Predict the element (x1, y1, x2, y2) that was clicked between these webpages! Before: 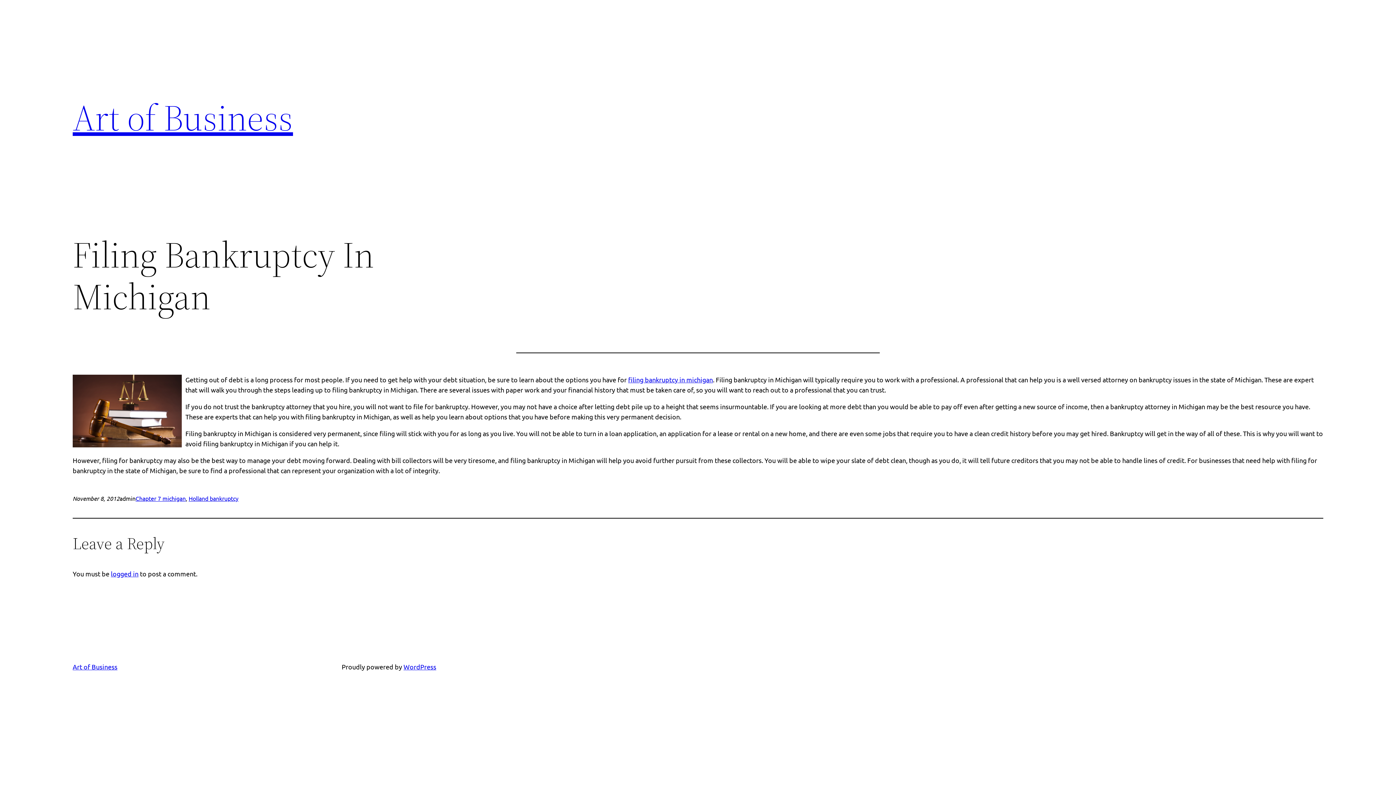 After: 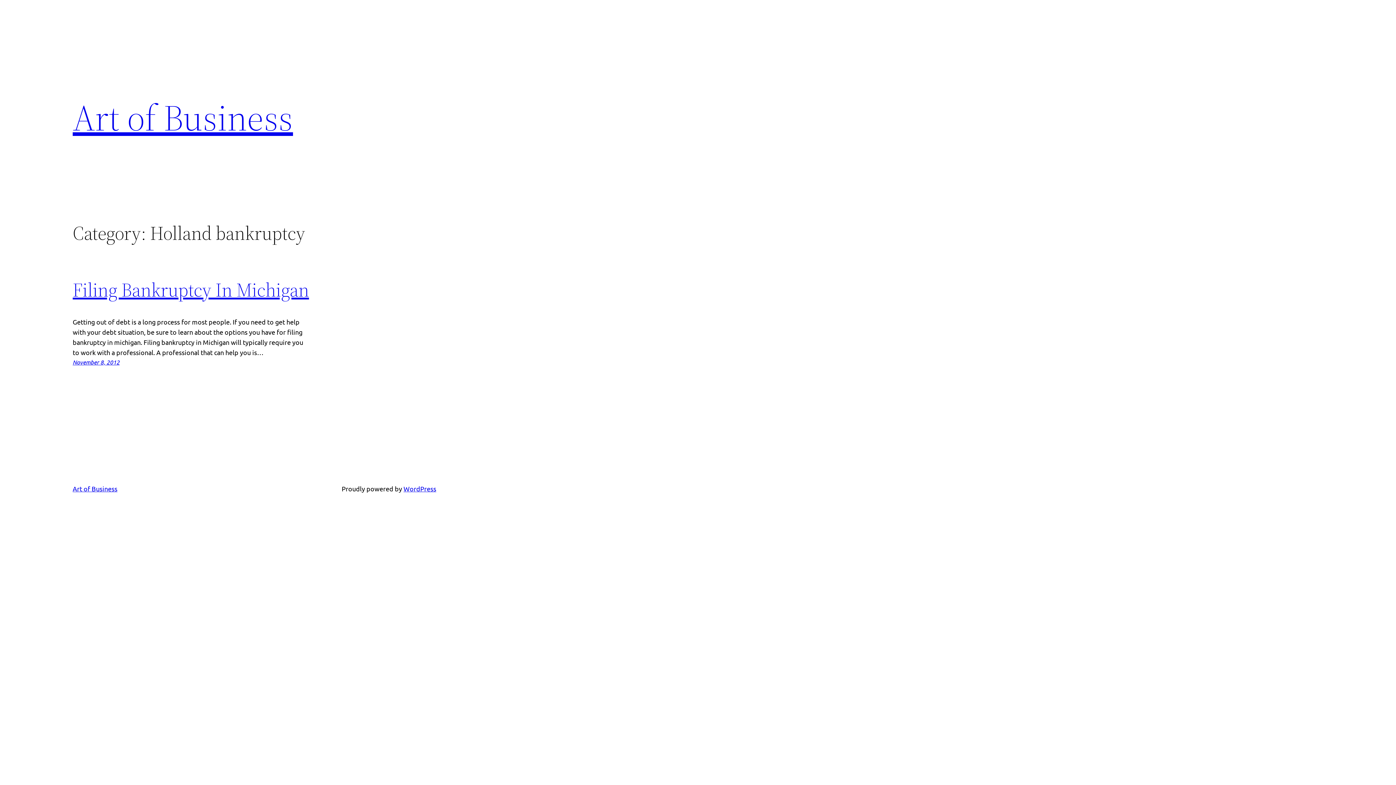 Action: label: Holland bankruptcy bbox: (188, 494, 238, 502)